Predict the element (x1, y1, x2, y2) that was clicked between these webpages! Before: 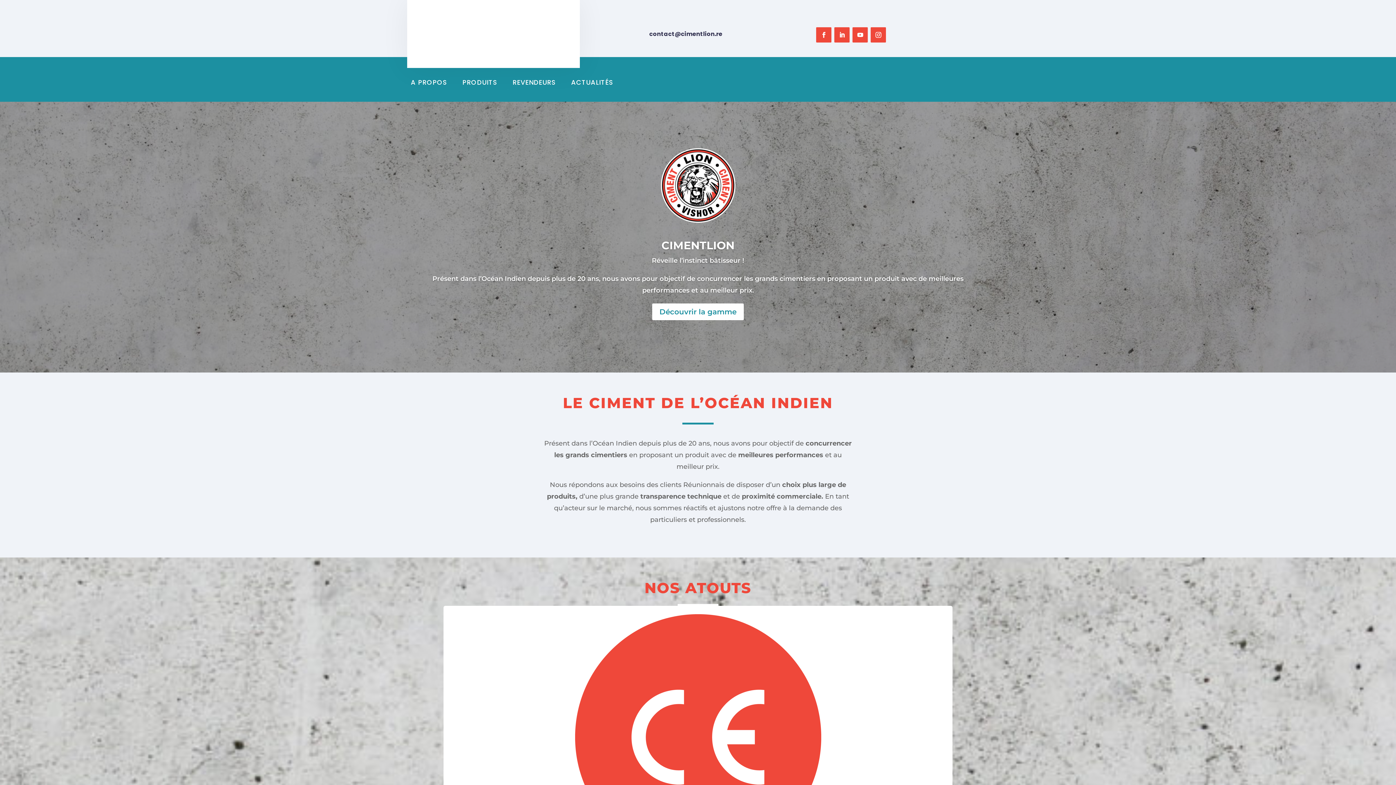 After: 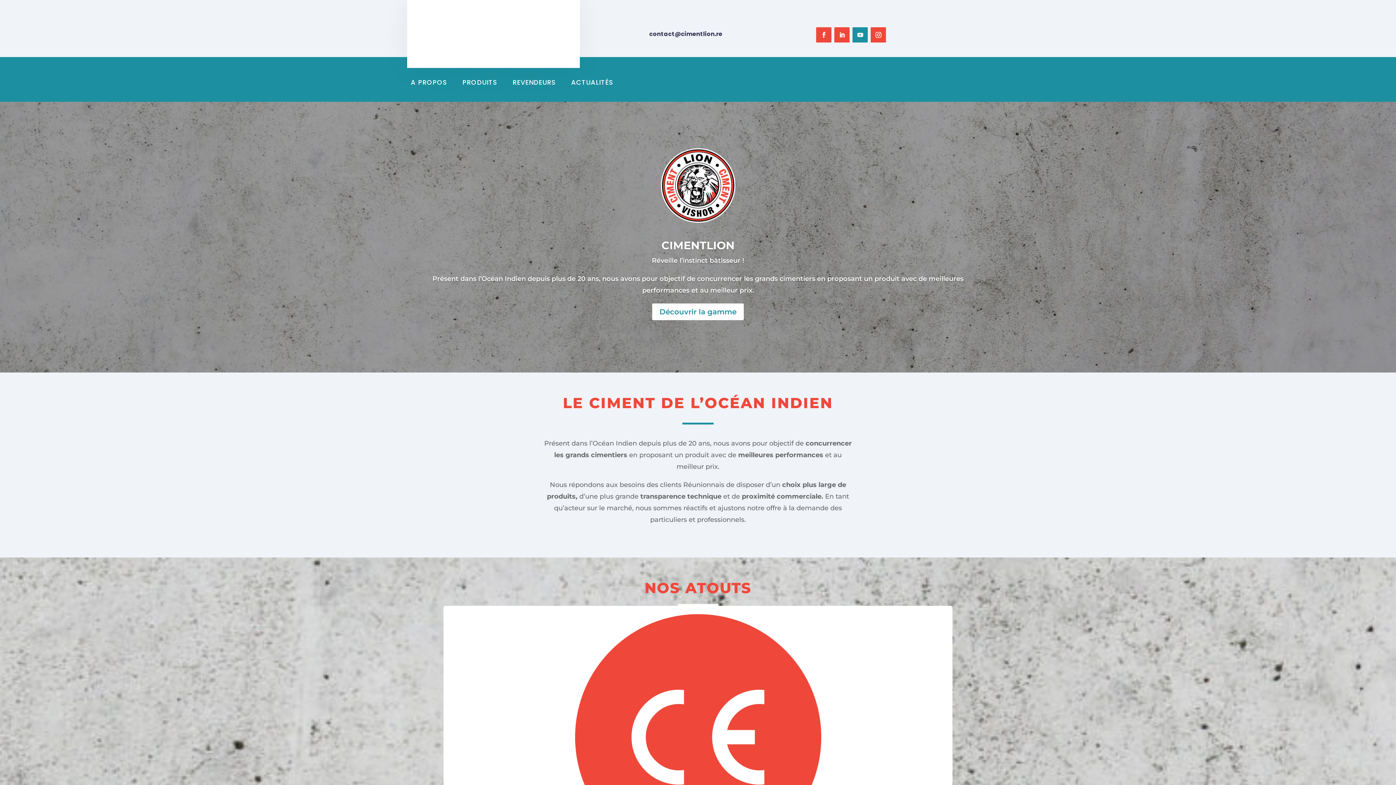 Action: bbox: (852, 27, 868, 42)